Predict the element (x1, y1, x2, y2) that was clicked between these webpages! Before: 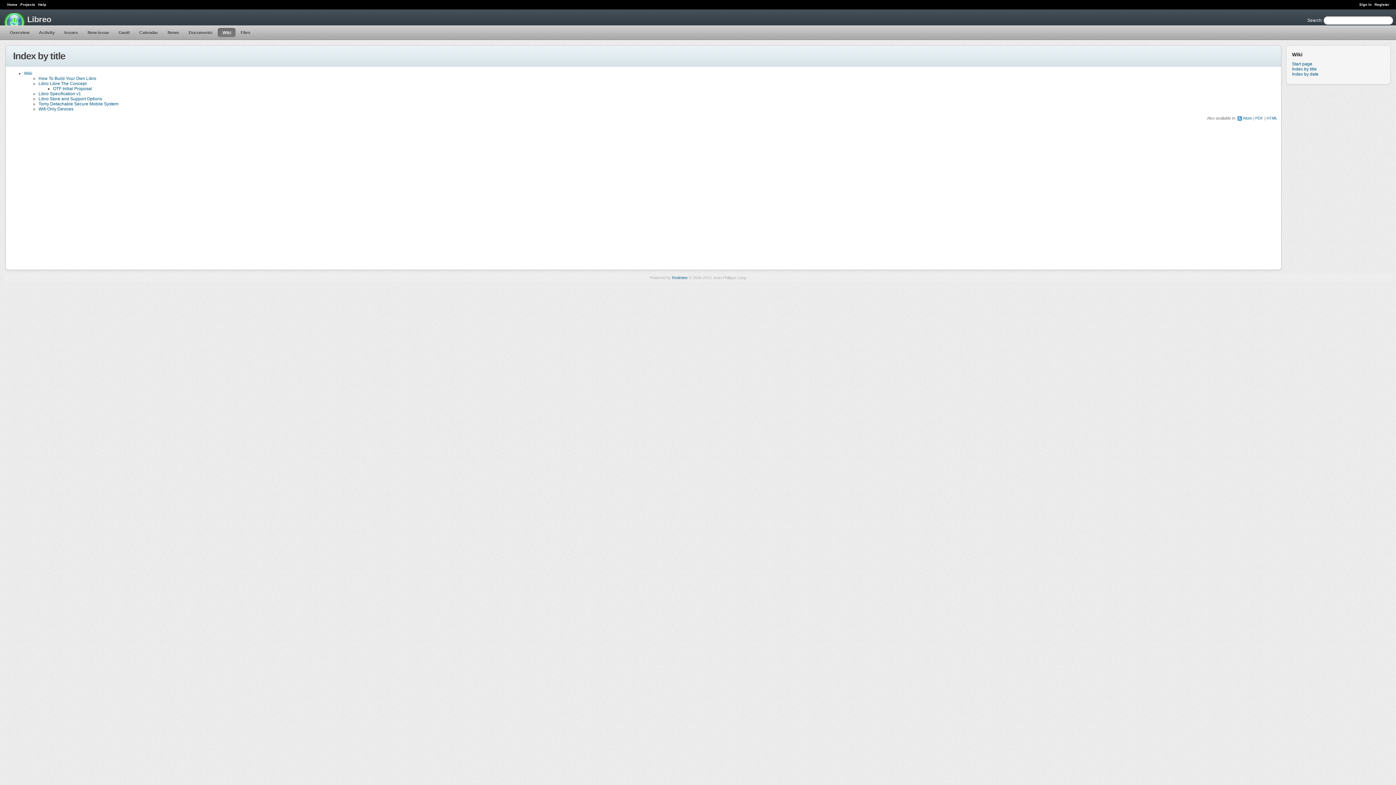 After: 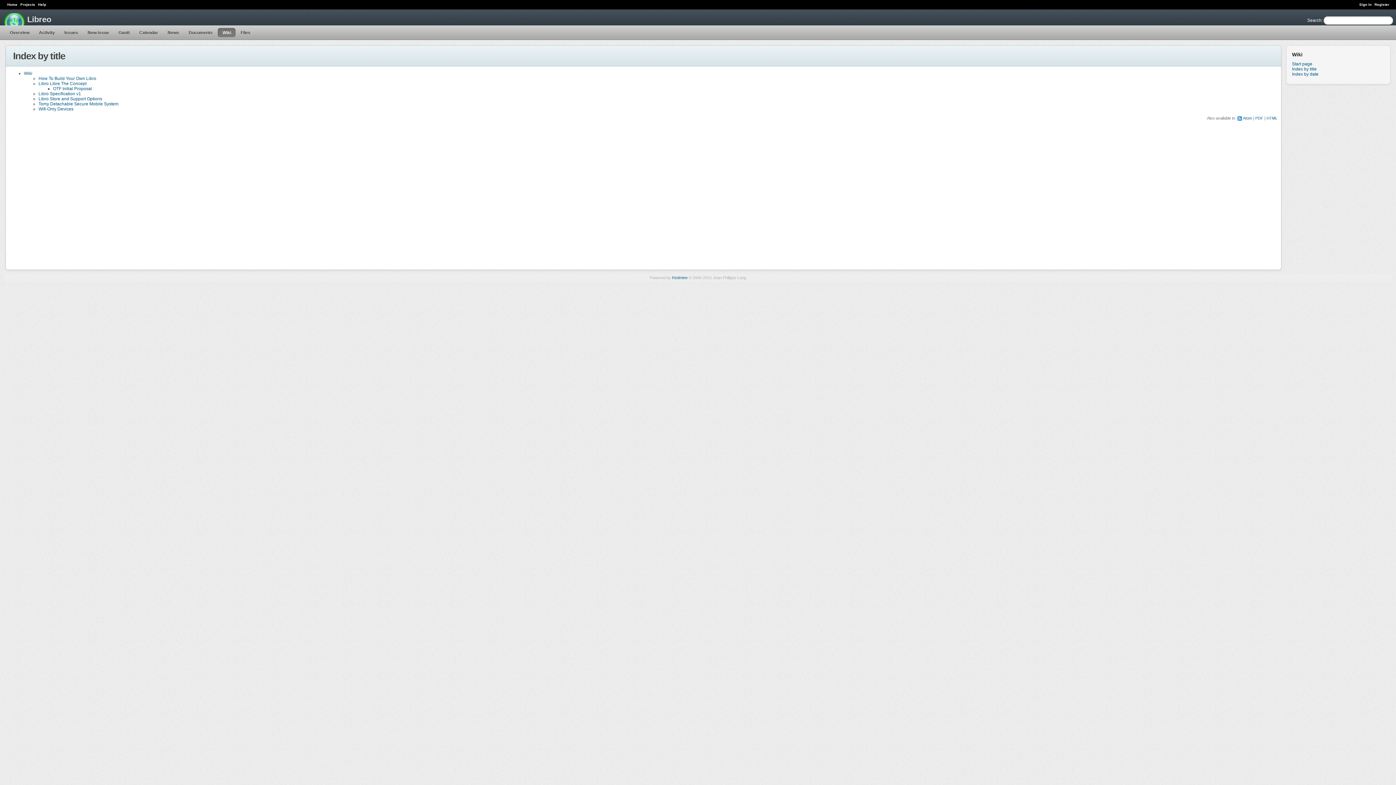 Action: bbox: (217, 27, 235, 37) label: Wiki